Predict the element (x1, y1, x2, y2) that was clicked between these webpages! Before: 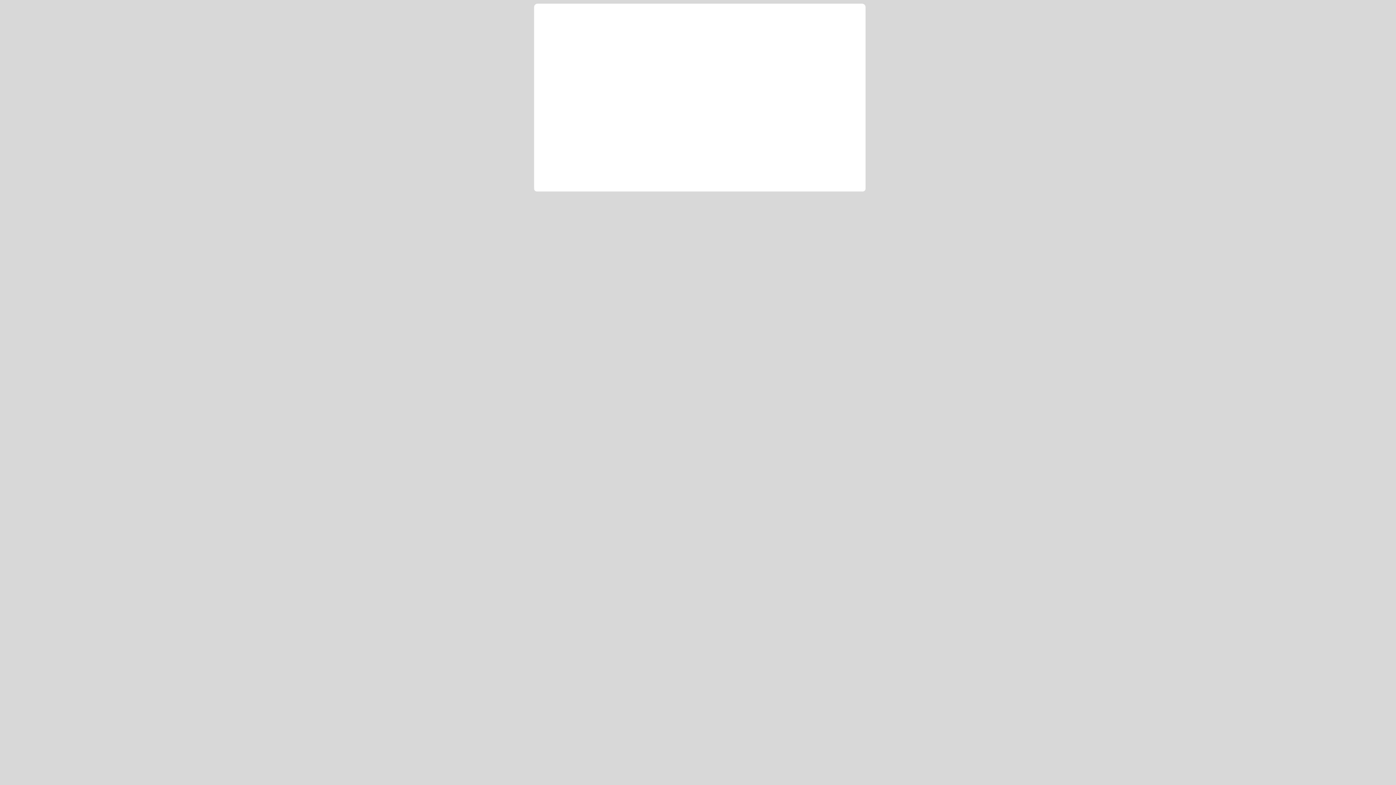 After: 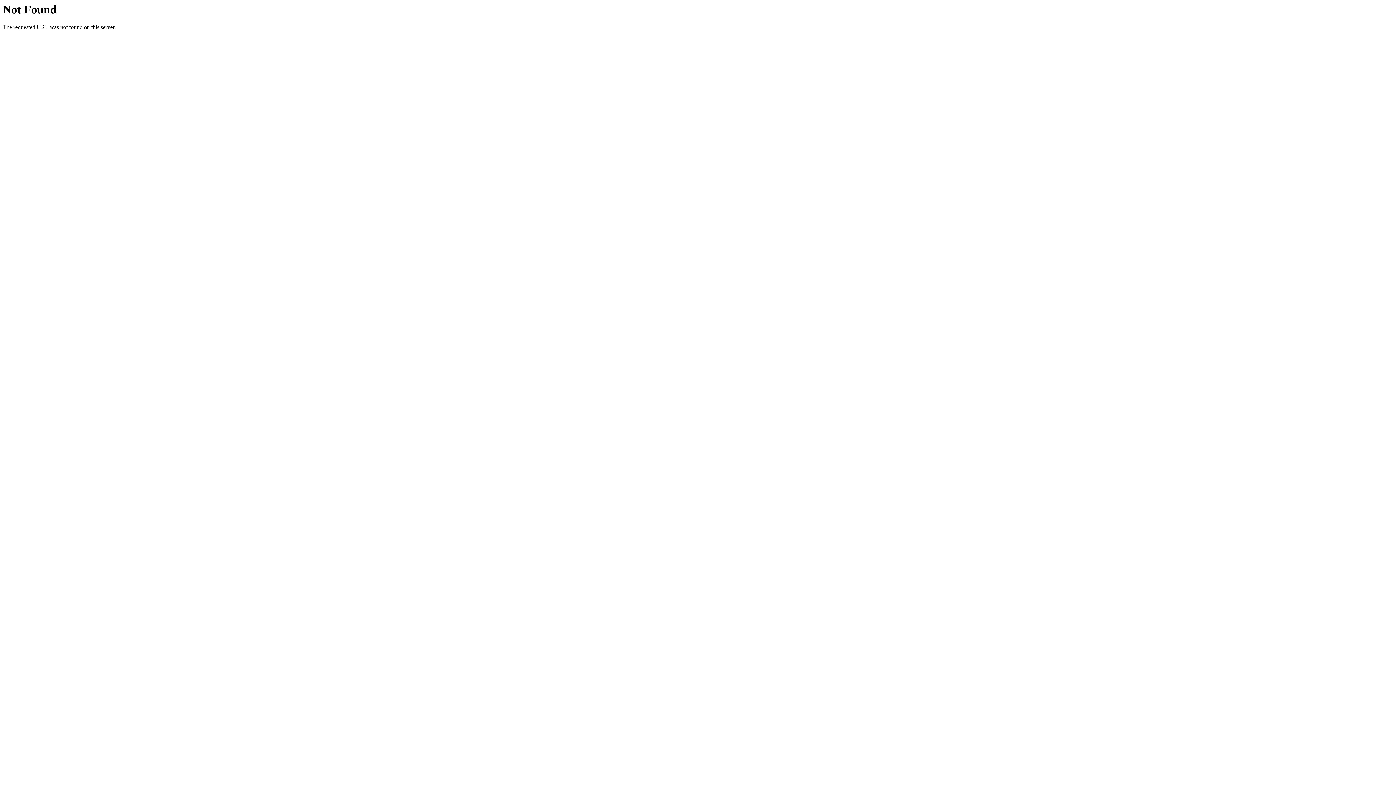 Action: bbox: (545, 7, 627, 28) label: NameBright.com - Next Generation Domain Registration